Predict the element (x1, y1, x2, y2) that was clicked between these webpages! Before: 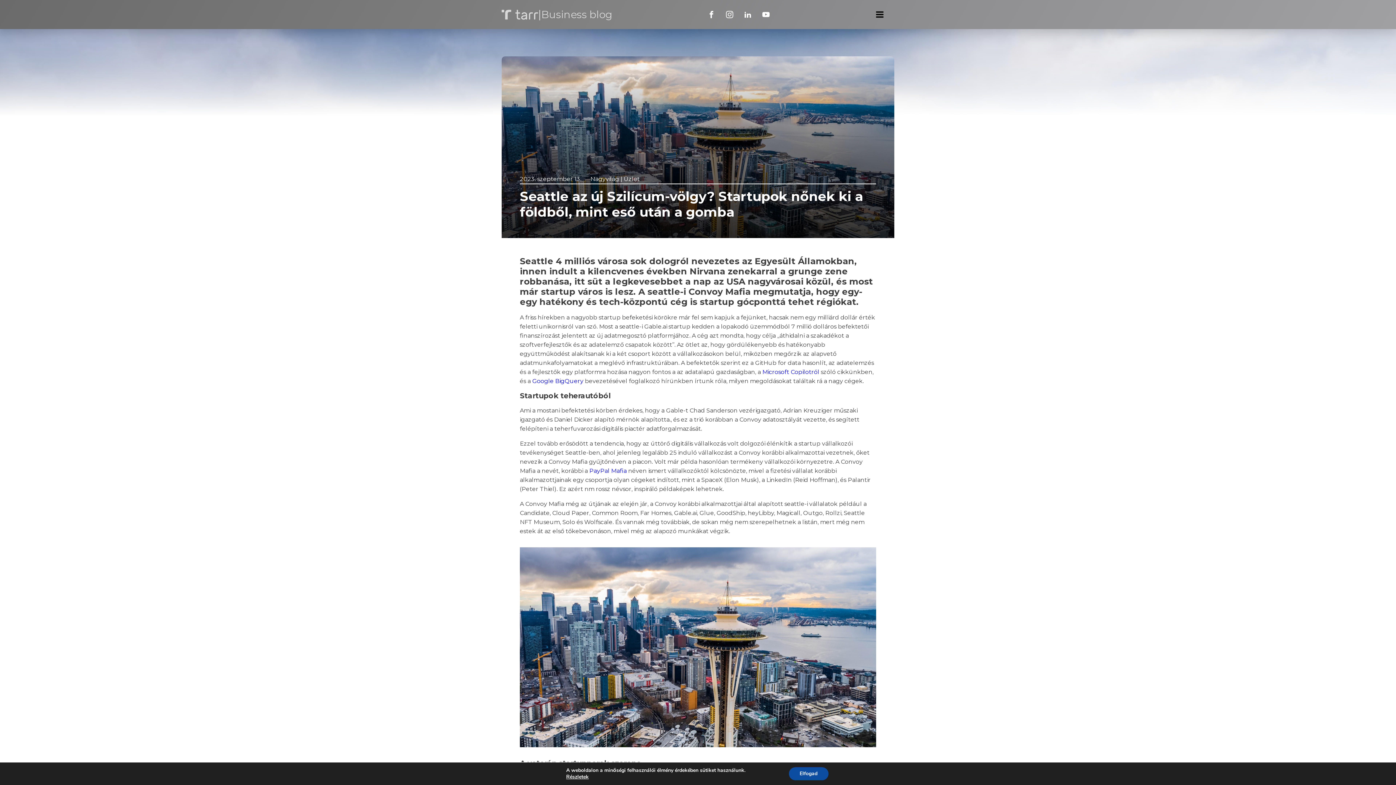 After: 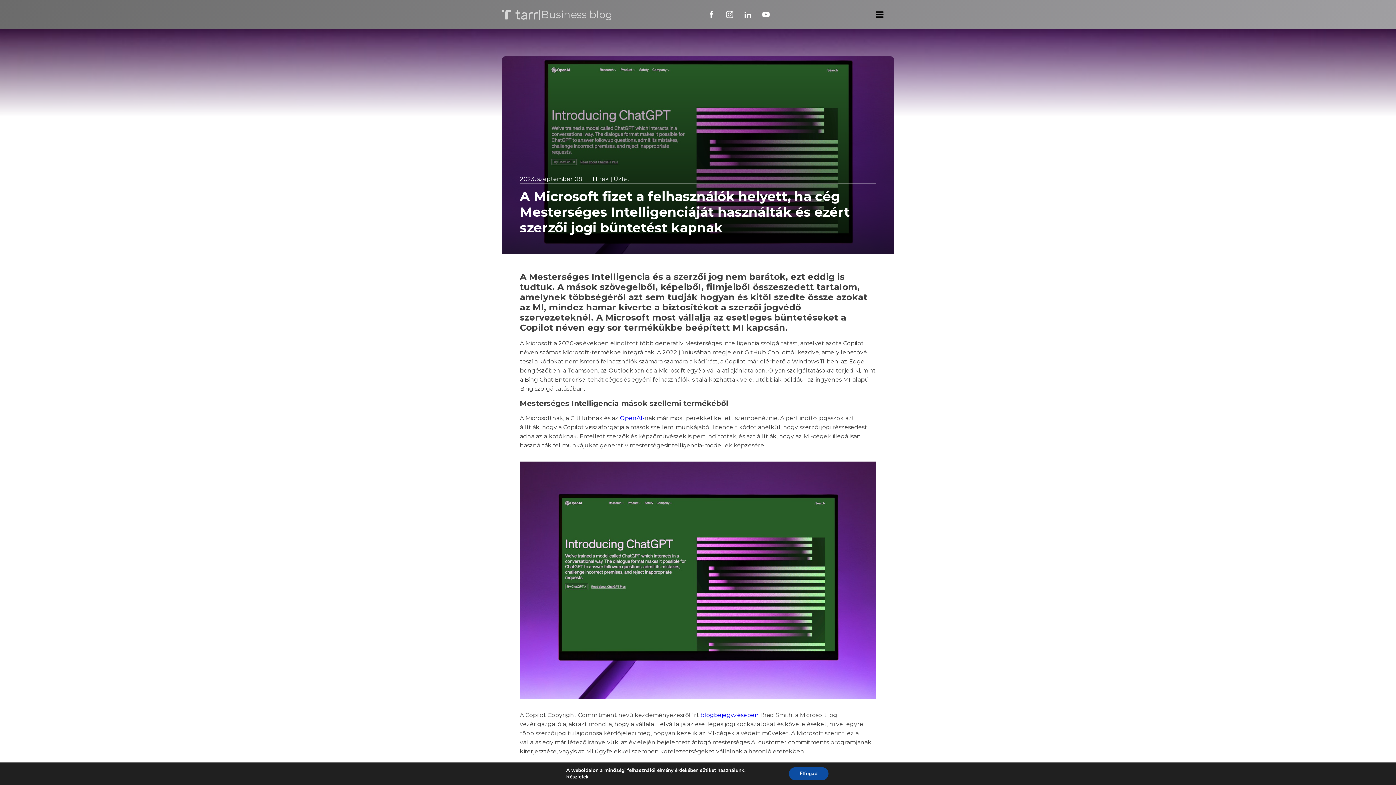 Action: bbox: (762, 368, 819, 375) label: Microsoft Copilotról